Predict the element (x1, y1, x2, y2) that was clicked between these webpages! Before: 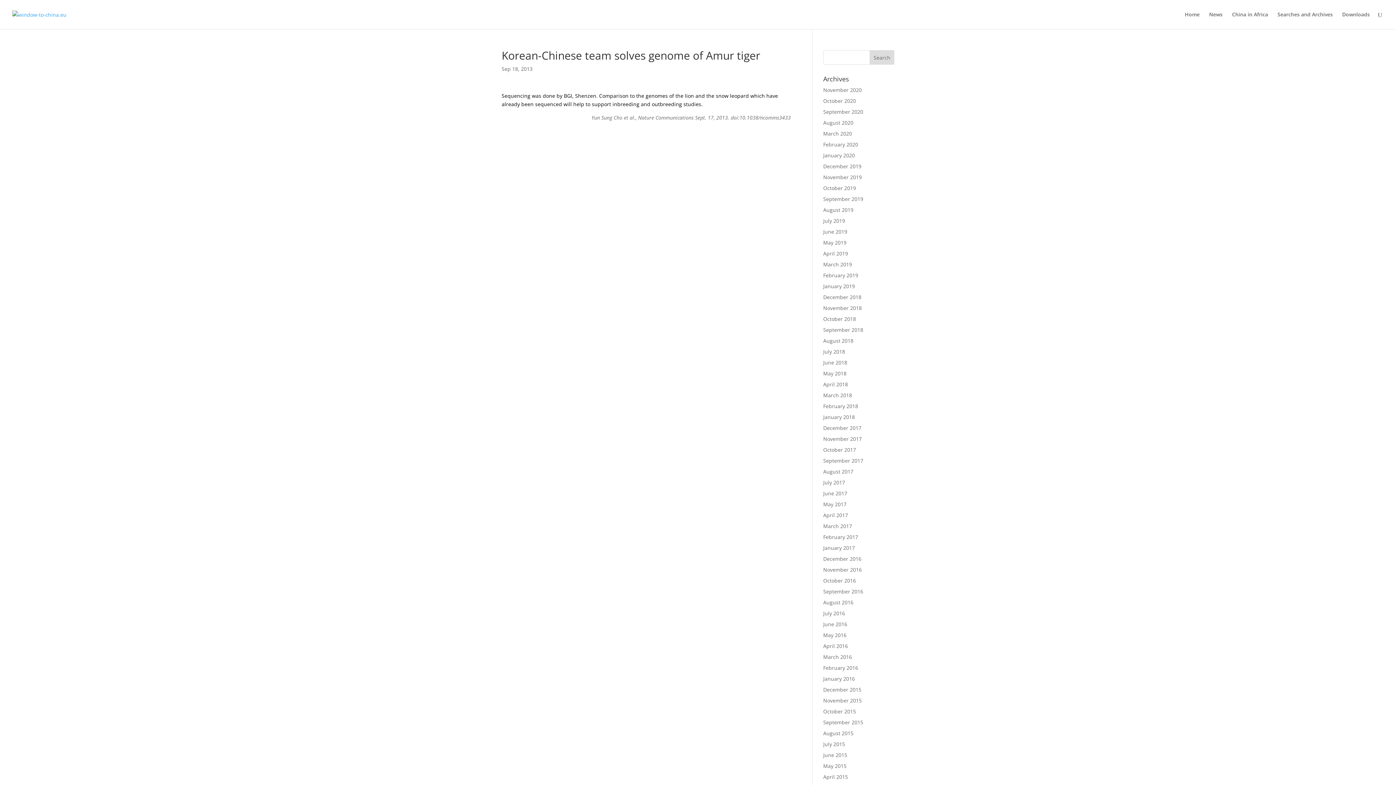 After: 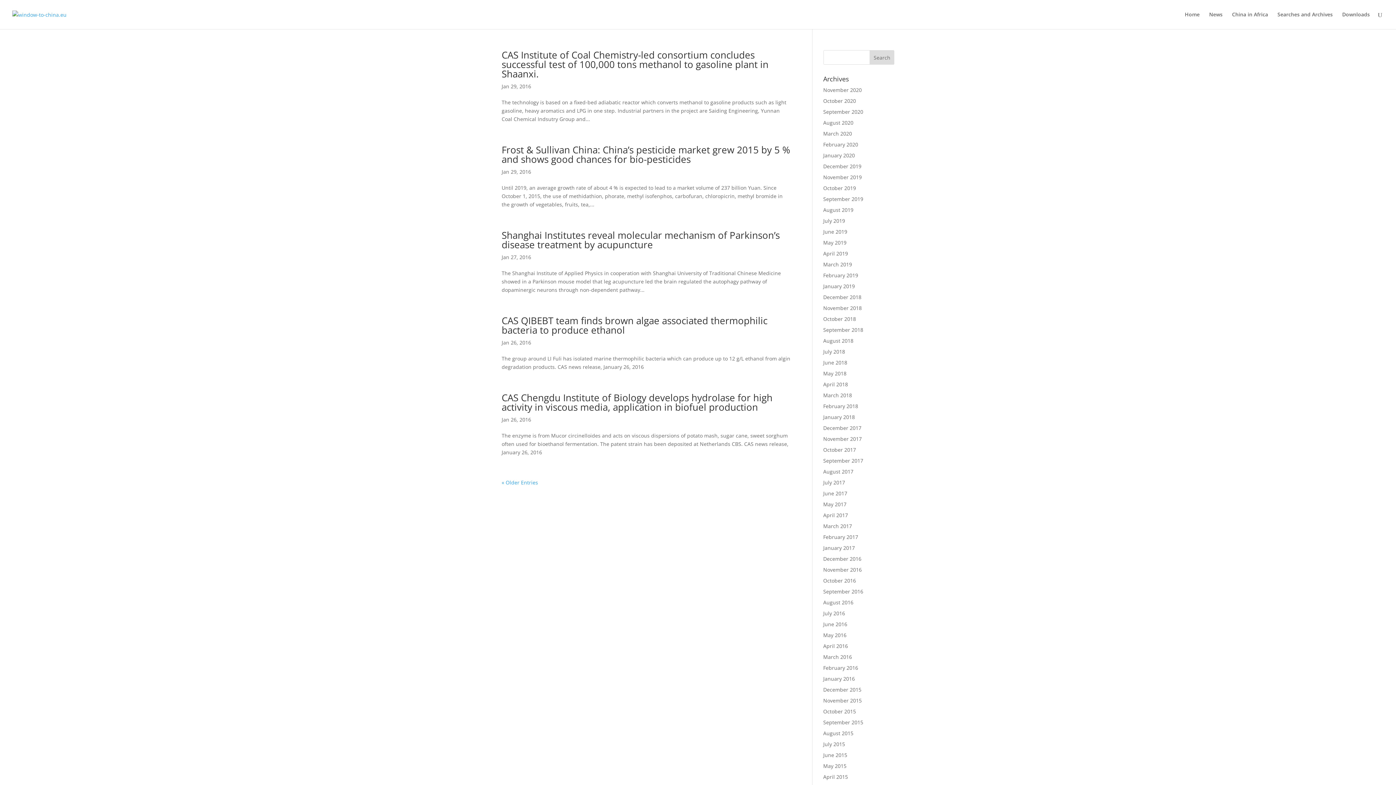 Action: bbox: (823, 675, 855, 682) label: January 2016